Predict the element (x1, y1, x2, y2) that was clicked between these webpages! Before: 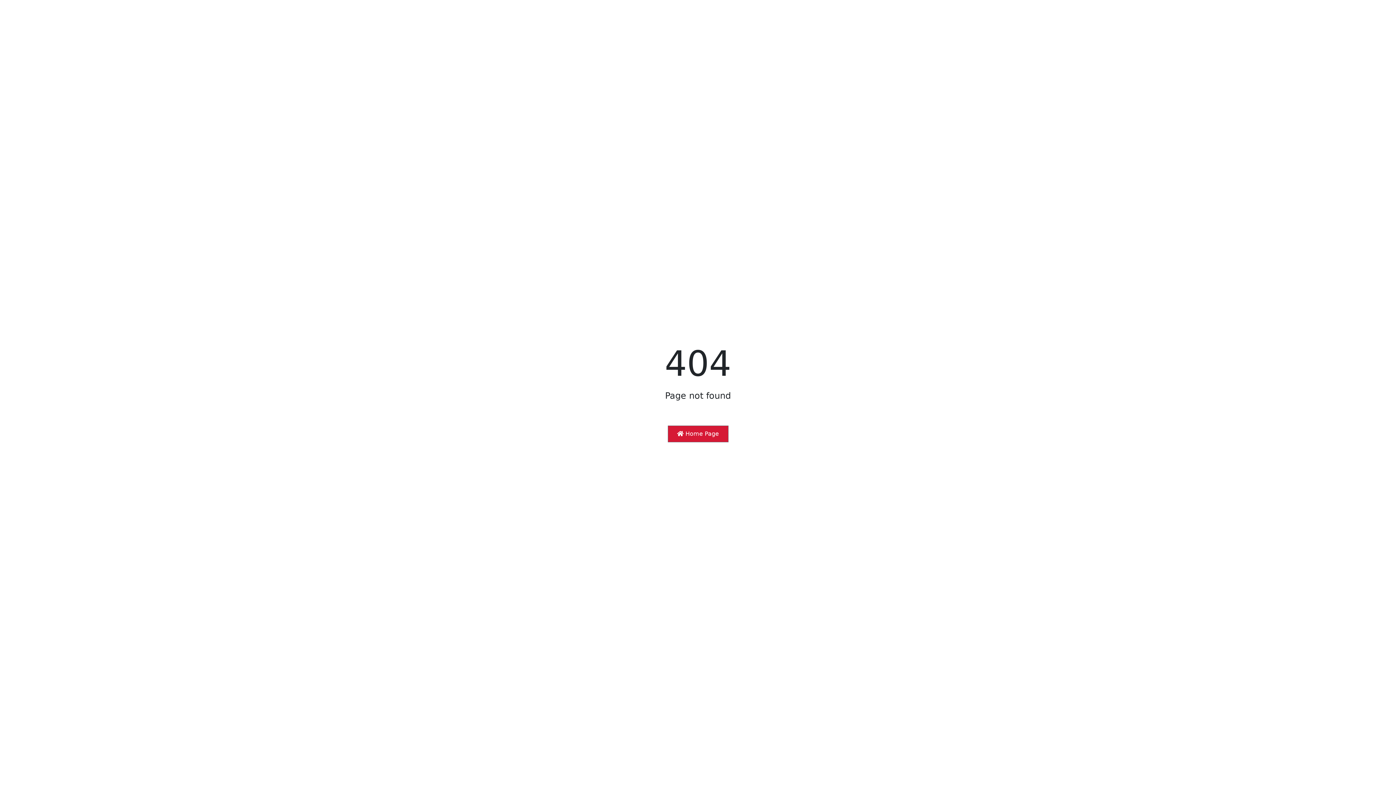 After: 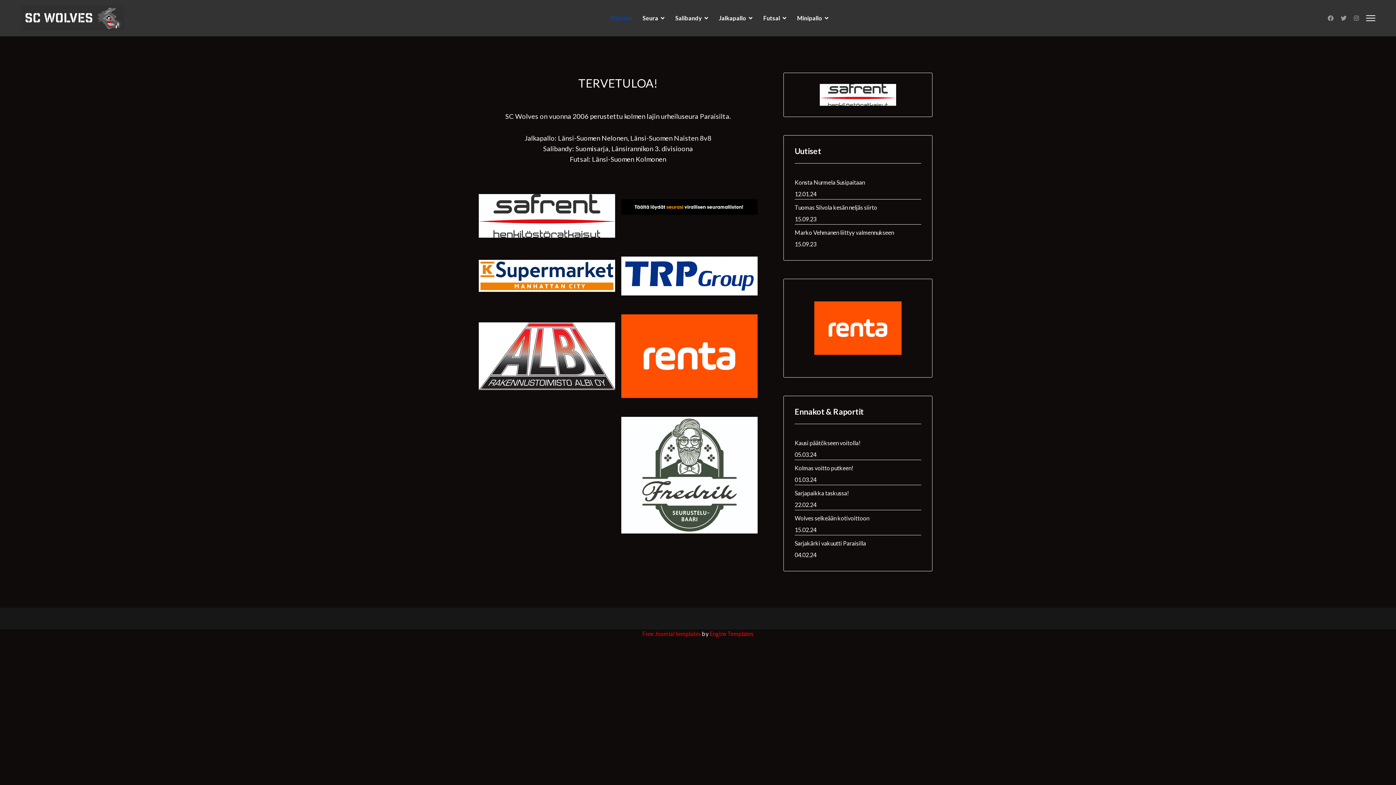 Action: label:  Home Page bbox: (667, 425, 728, 442)